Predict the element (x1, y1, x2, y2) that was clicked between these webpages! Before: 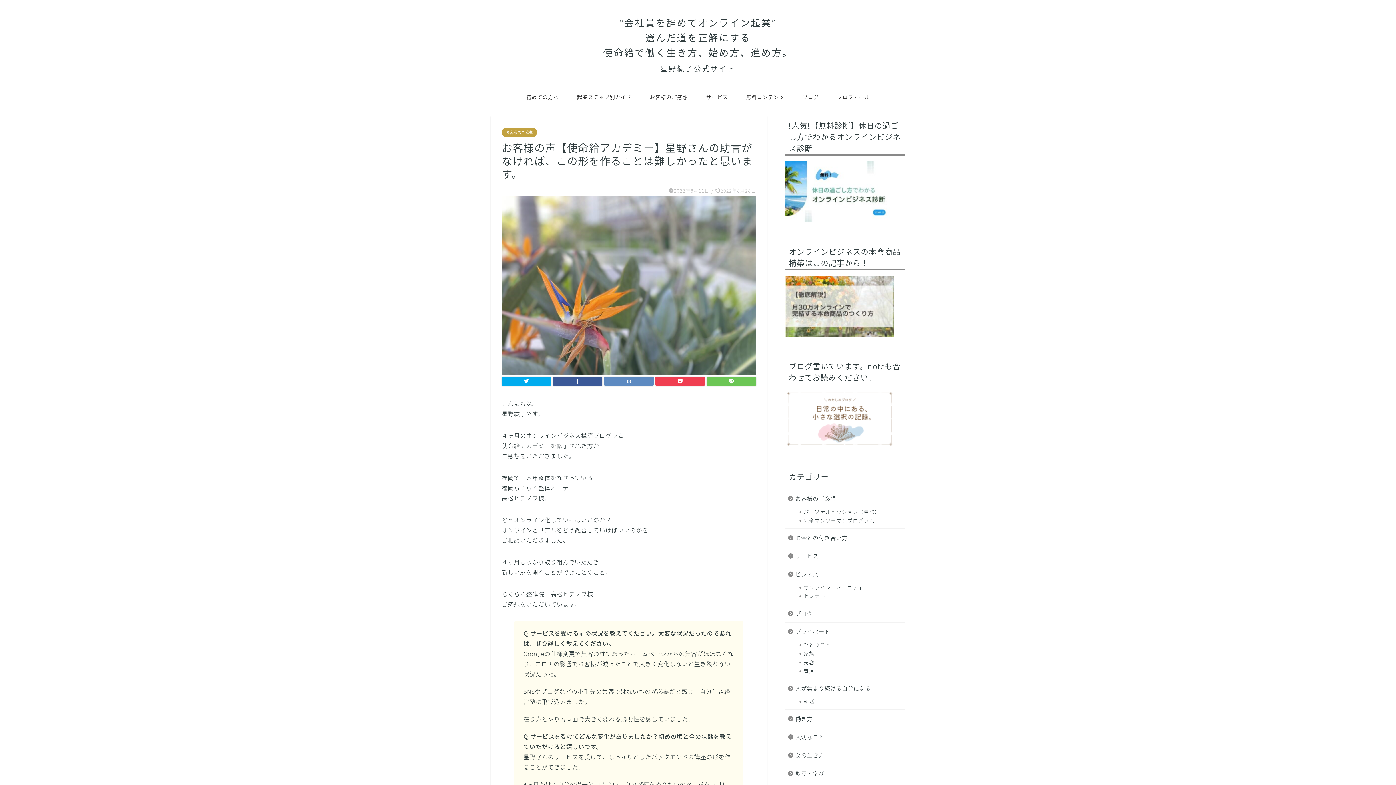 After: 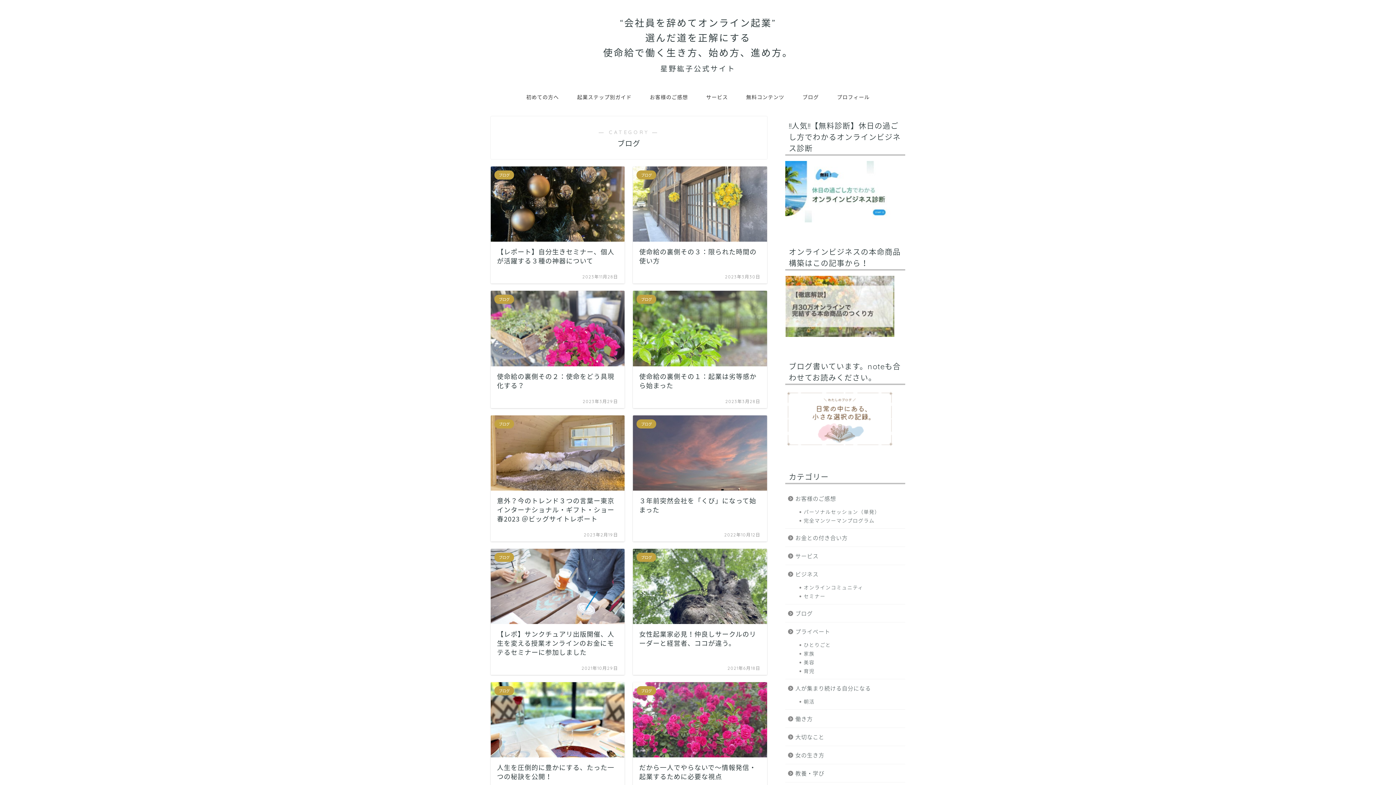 Action: bbox: (785, 604, 904, 622) label: ブログ